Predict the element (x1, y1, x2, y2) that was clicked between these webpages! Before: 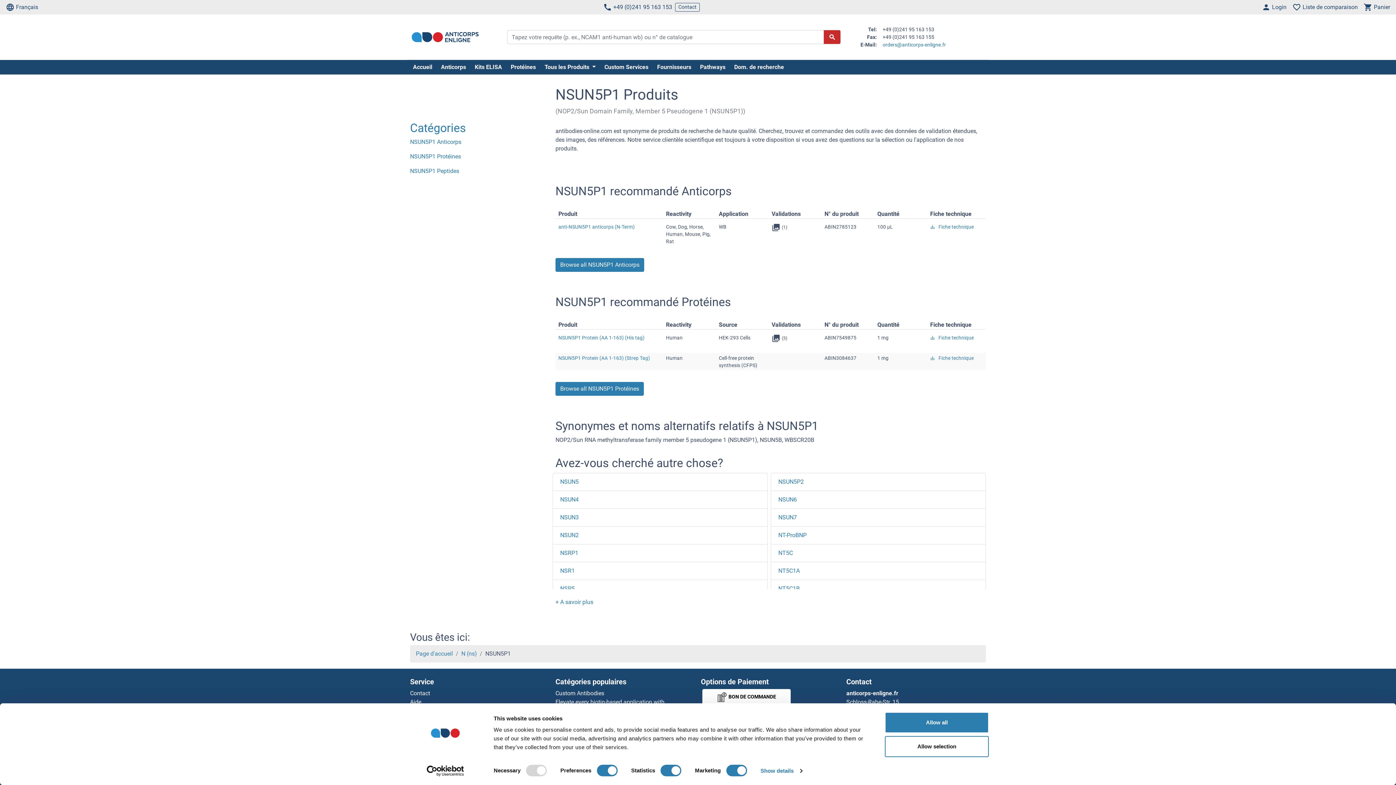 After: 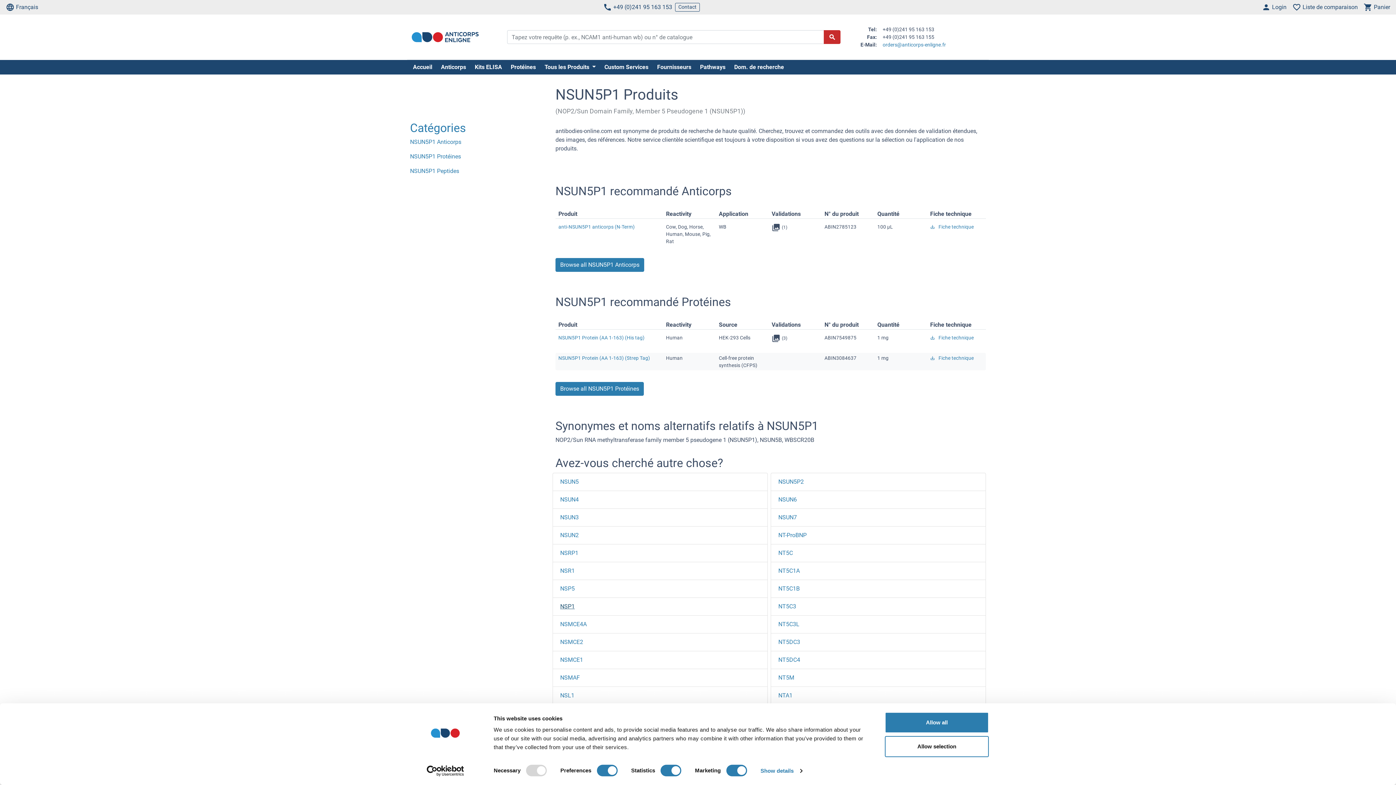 Action: bbox: (555, 598, 593, 605)